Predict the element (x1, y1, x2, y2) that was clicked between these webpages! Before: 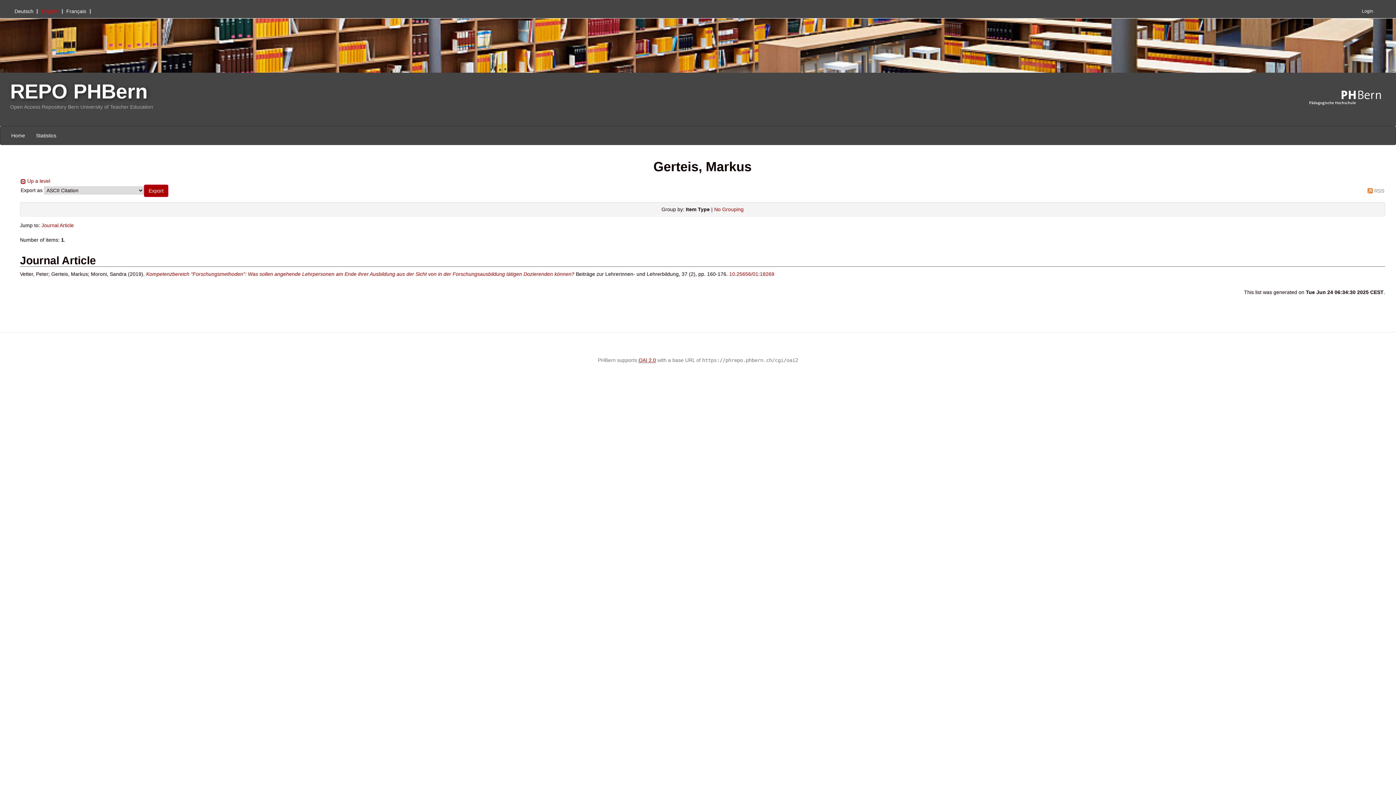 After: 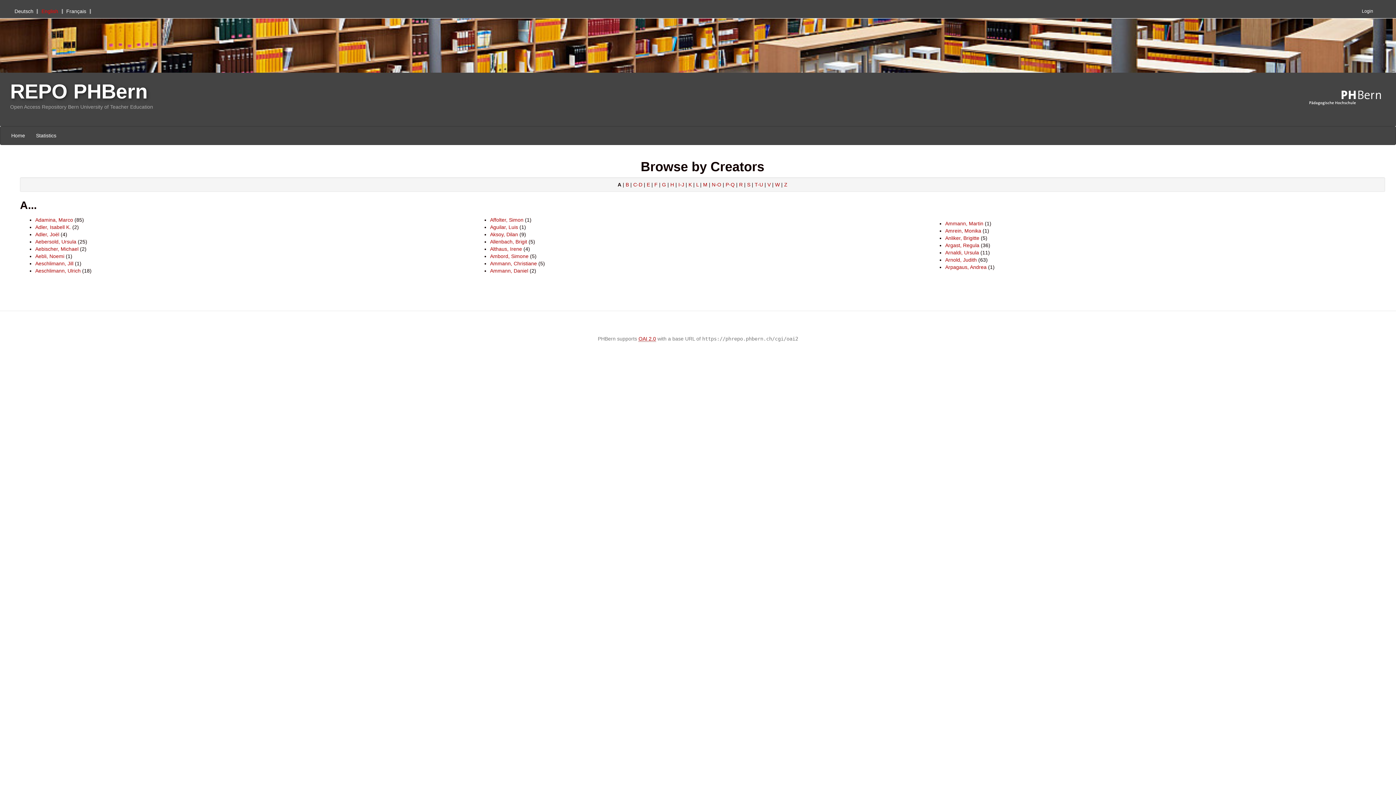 Action: bbox: (20, 179, 25, 184)